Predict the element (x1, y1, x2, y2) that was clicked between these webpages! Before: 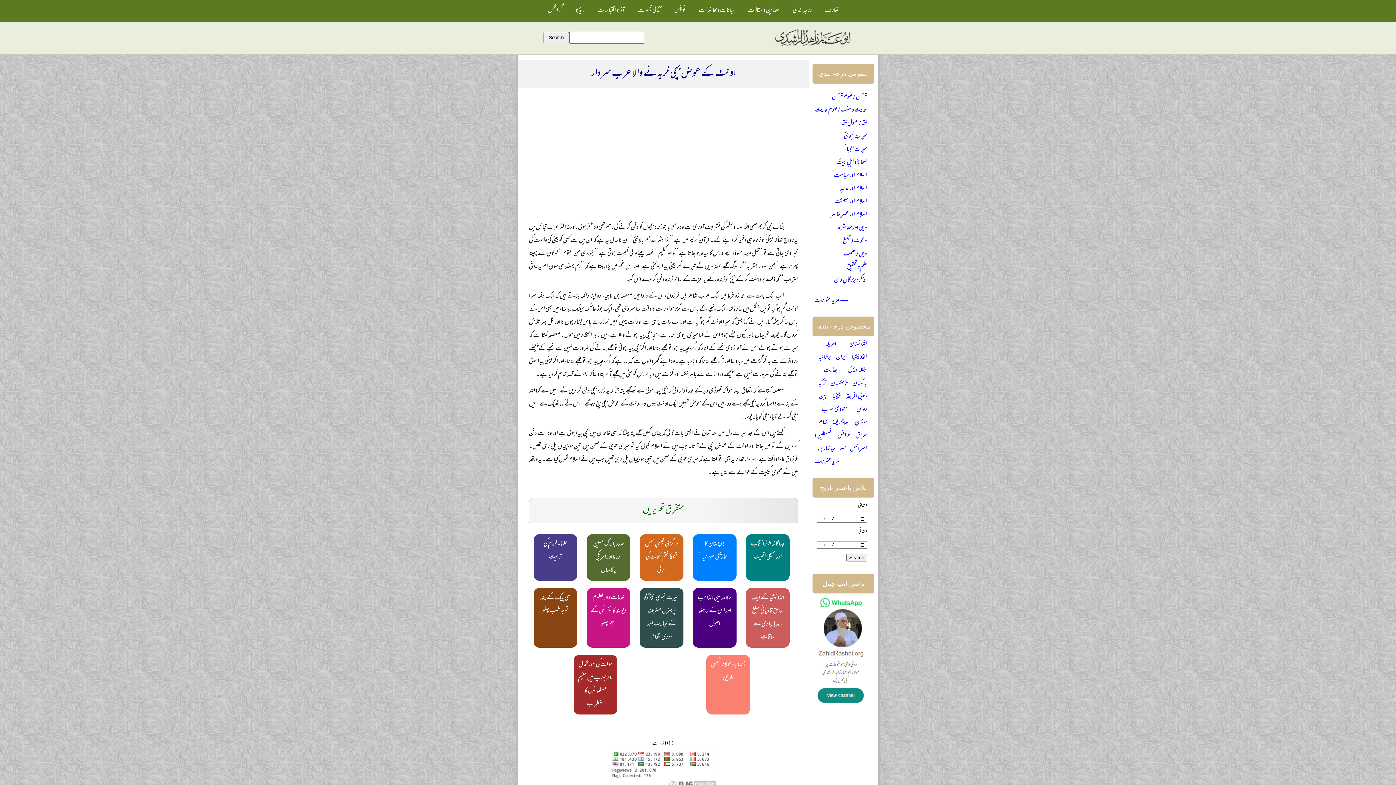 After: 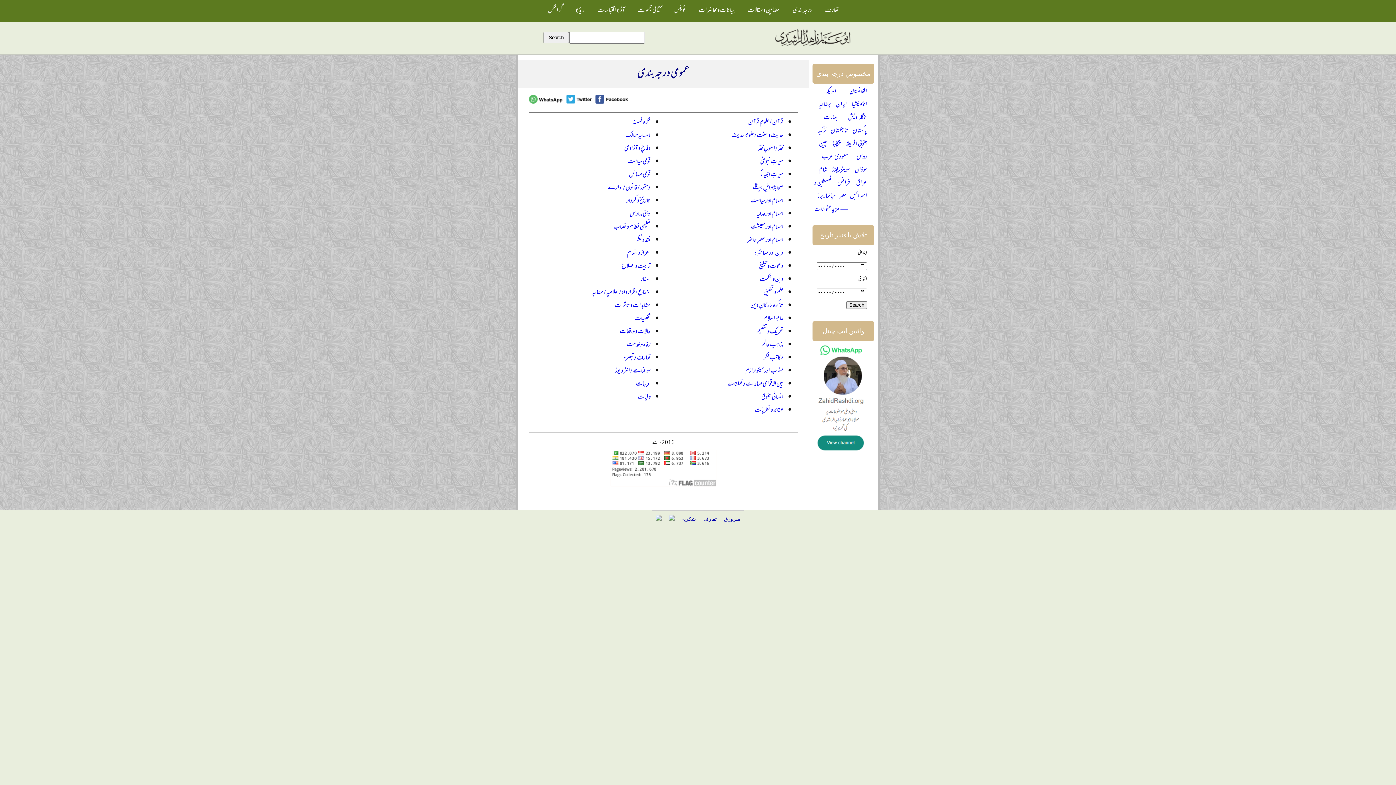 Action: label: —   مزید عنوانات bbox: (814, 294, 848, 307)